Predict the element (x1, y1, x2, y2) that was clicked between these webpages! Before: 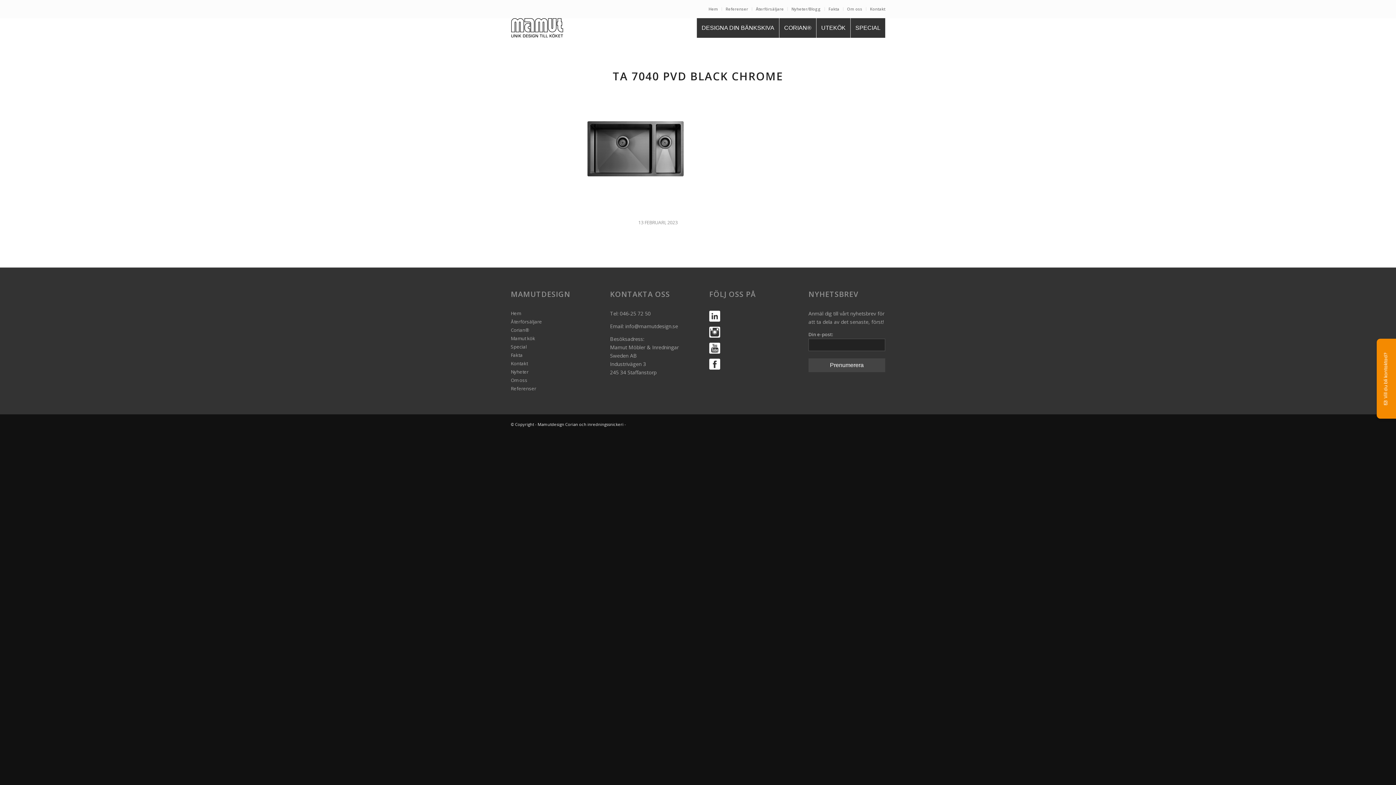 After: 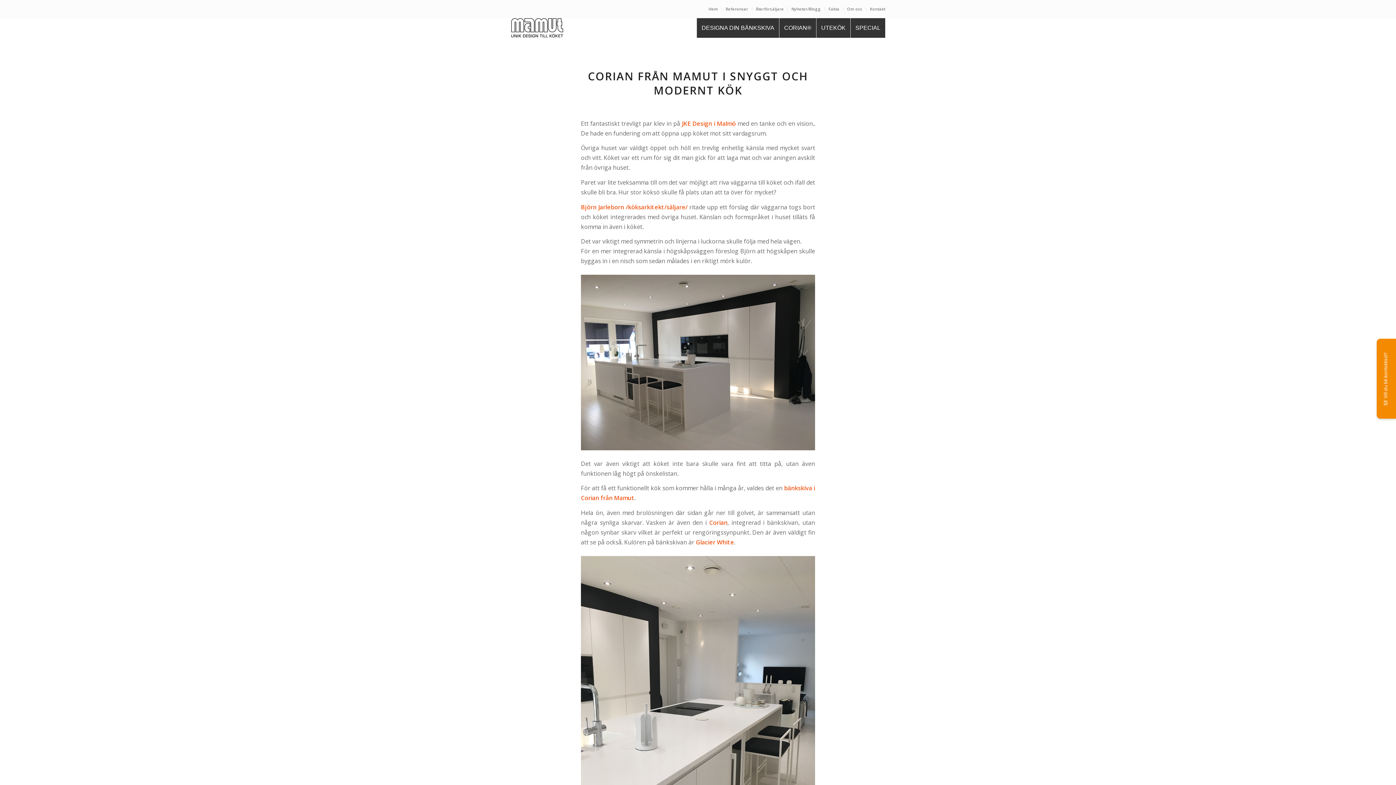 Action: label: Nyheter bbox: (510, 367, 587, 376)